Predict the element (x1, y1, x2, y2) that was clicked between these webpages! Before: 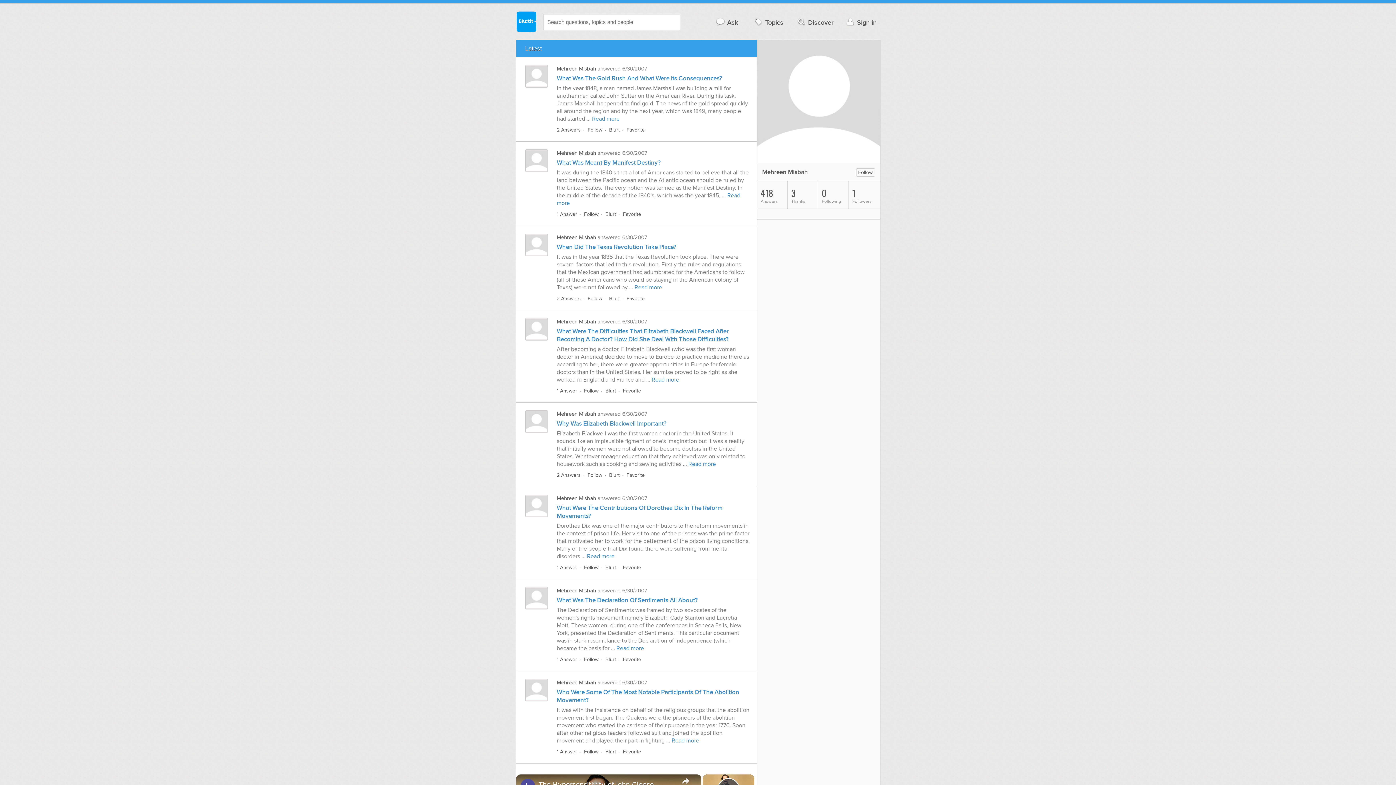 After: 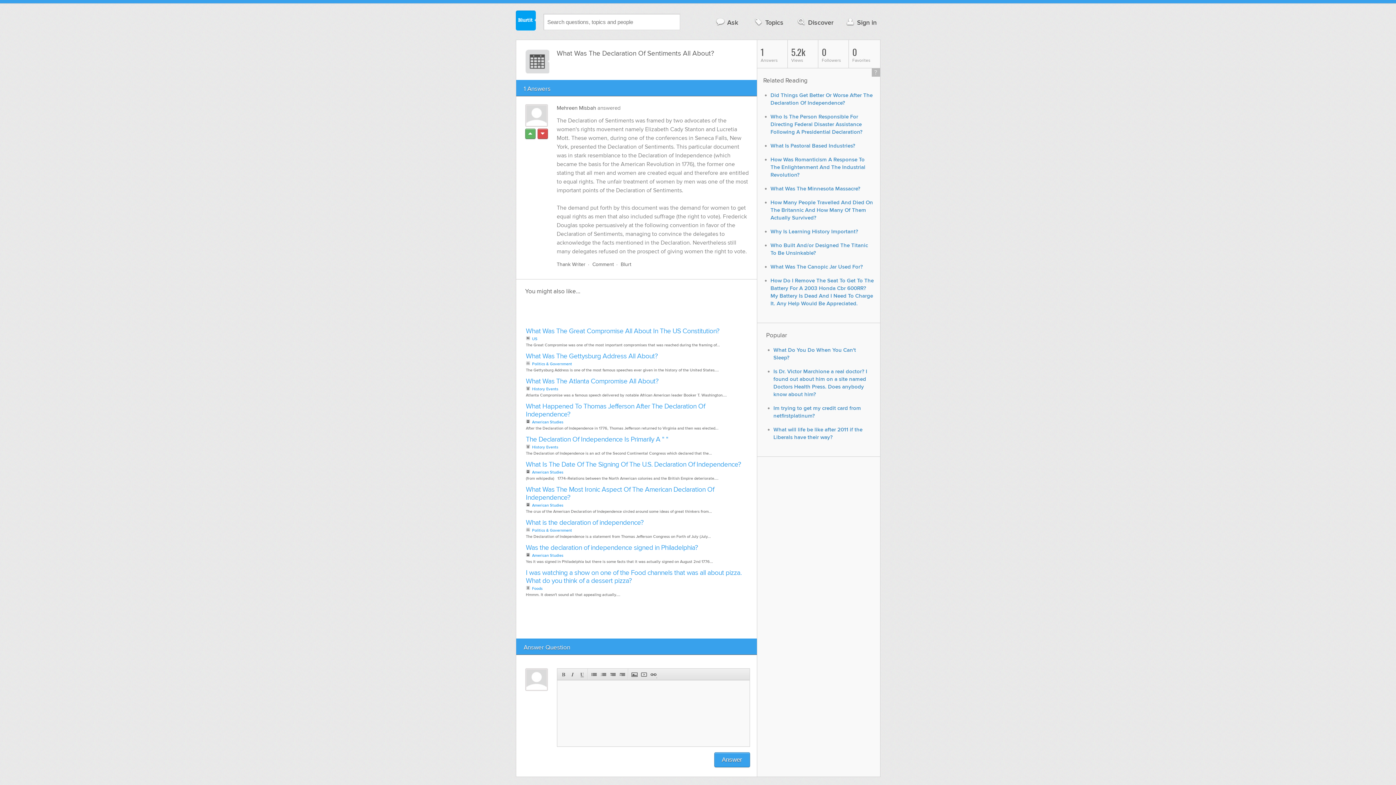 Action: label: 1 Answer bbox: (556, 656, 577, 662)